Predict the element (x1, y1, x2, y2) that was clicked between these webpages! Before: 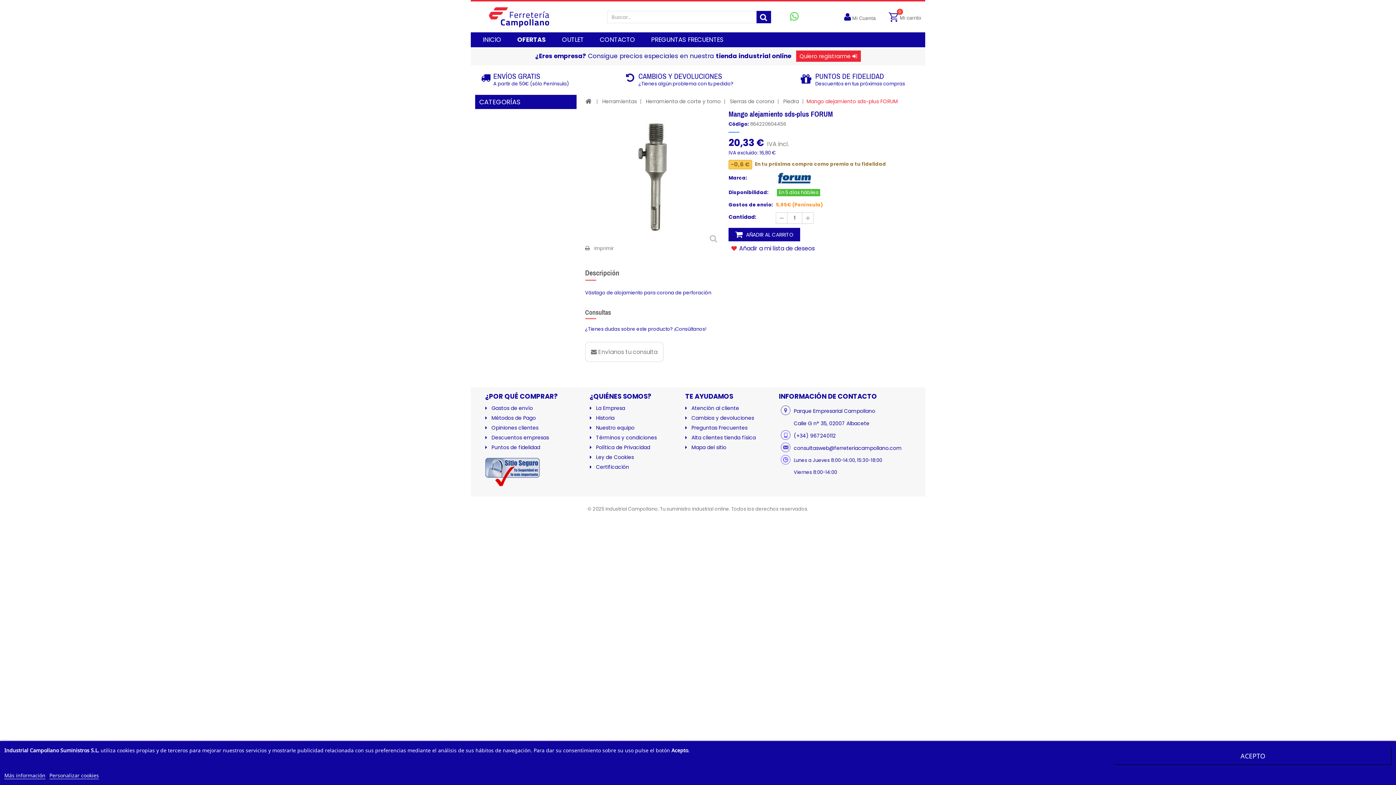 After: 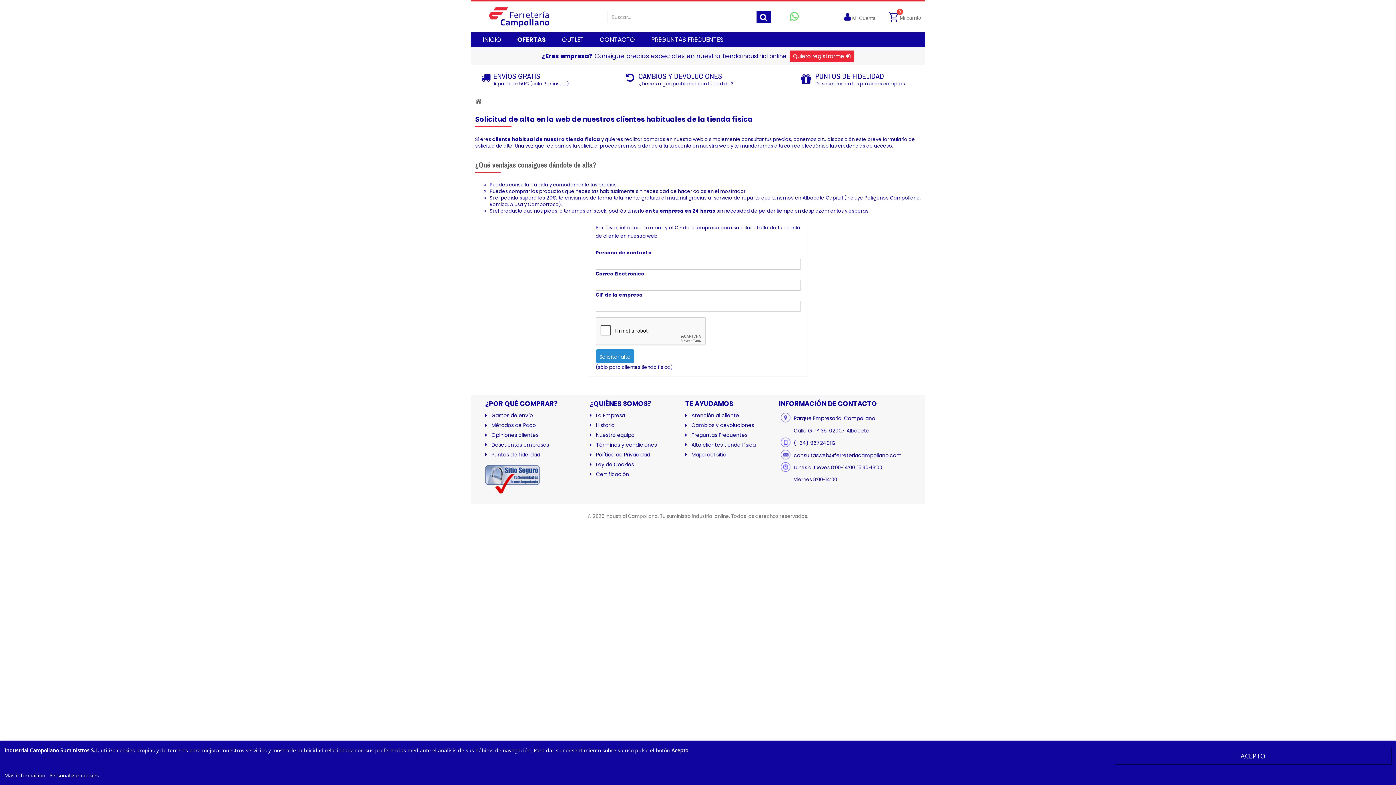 Action: bbox: (685, 434, 756, 441) label: Alta clientes tienda física